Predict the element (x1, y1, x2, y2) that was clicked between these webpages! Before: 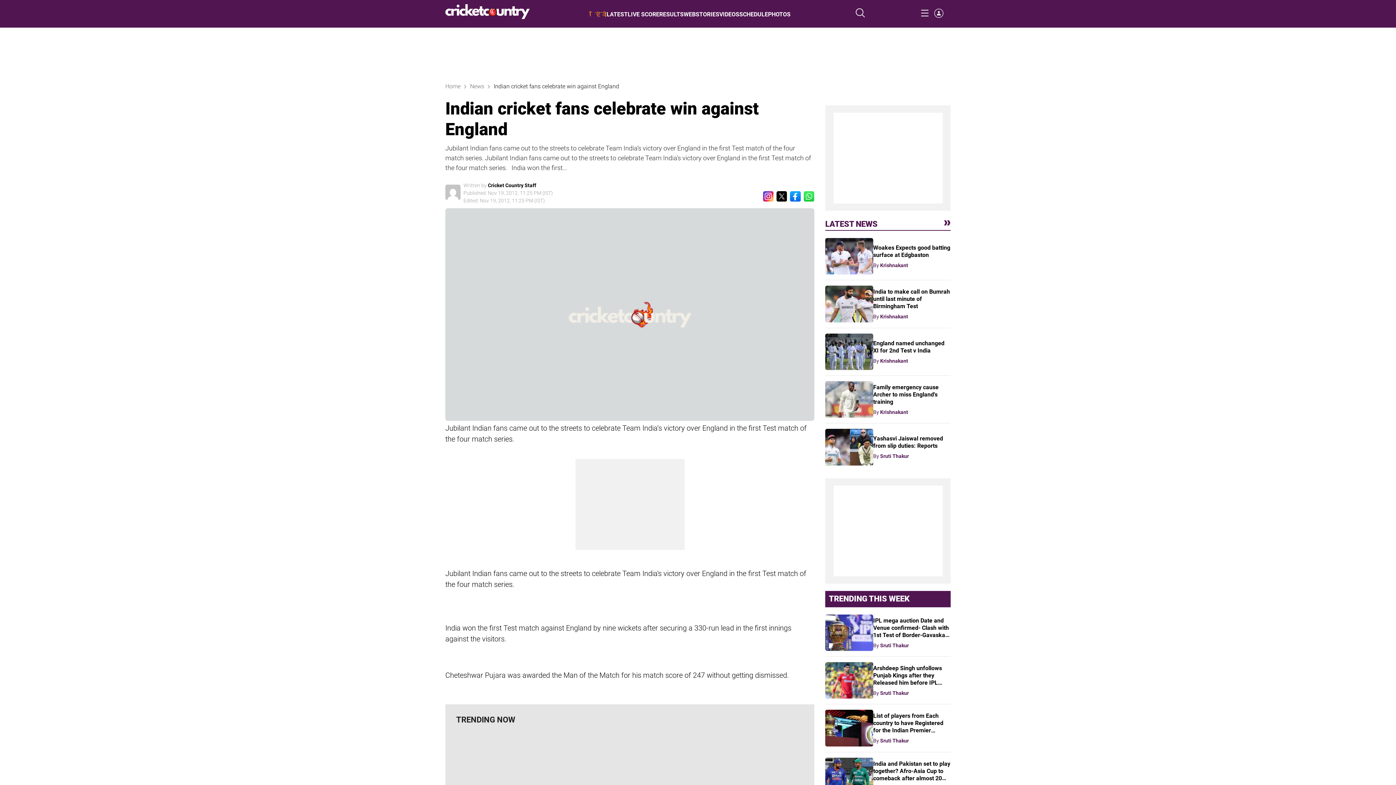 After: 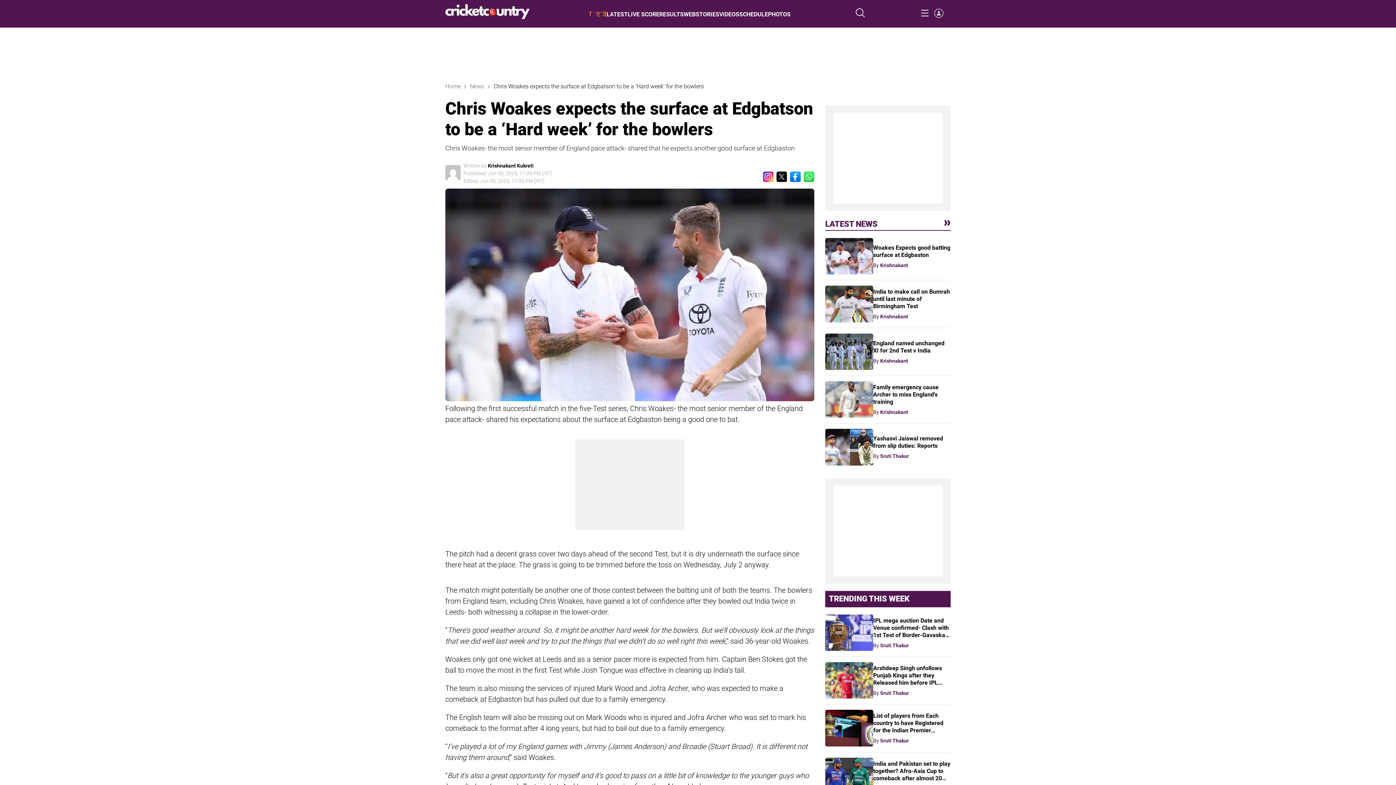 Action: label: Woakes Expects good batting surface at Edgbaston bbox: (873, 244, 950, 258)